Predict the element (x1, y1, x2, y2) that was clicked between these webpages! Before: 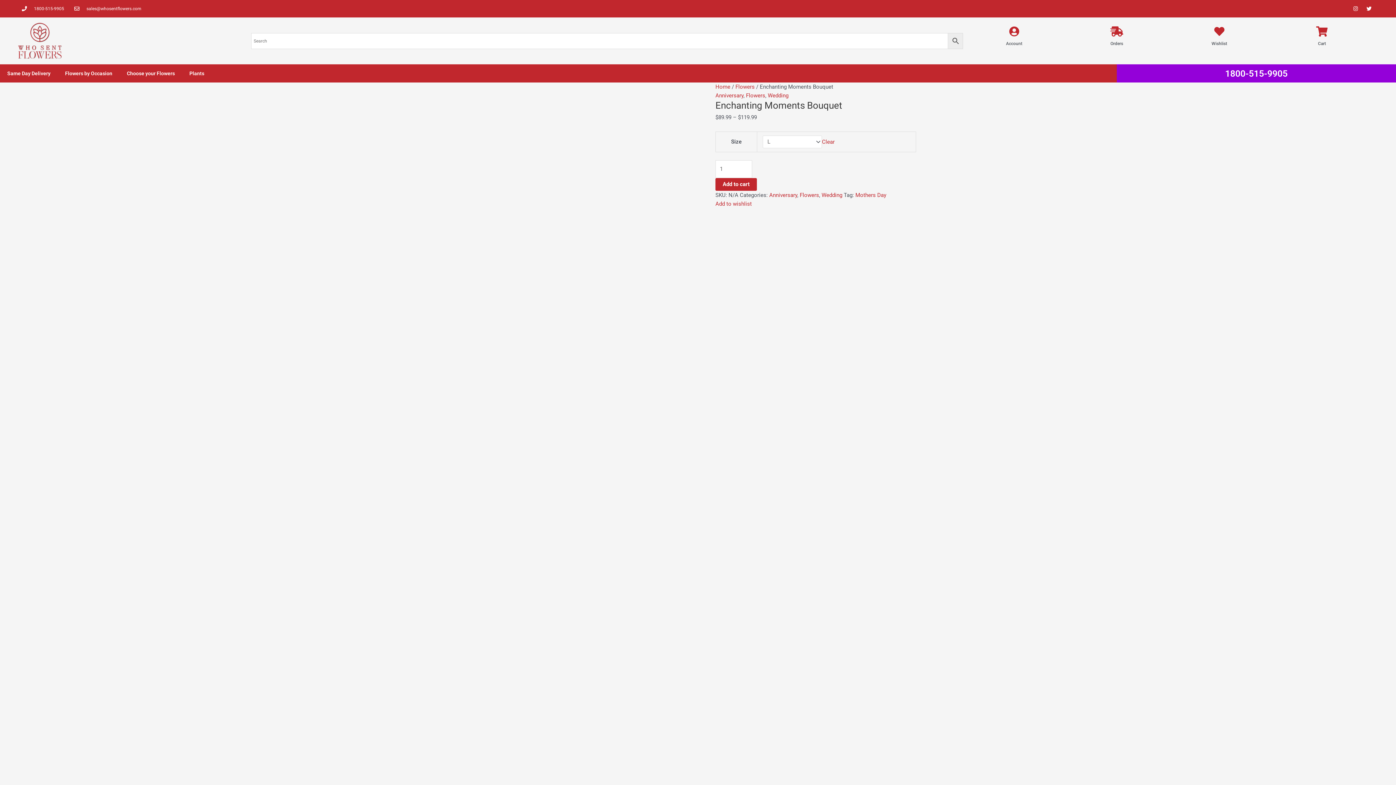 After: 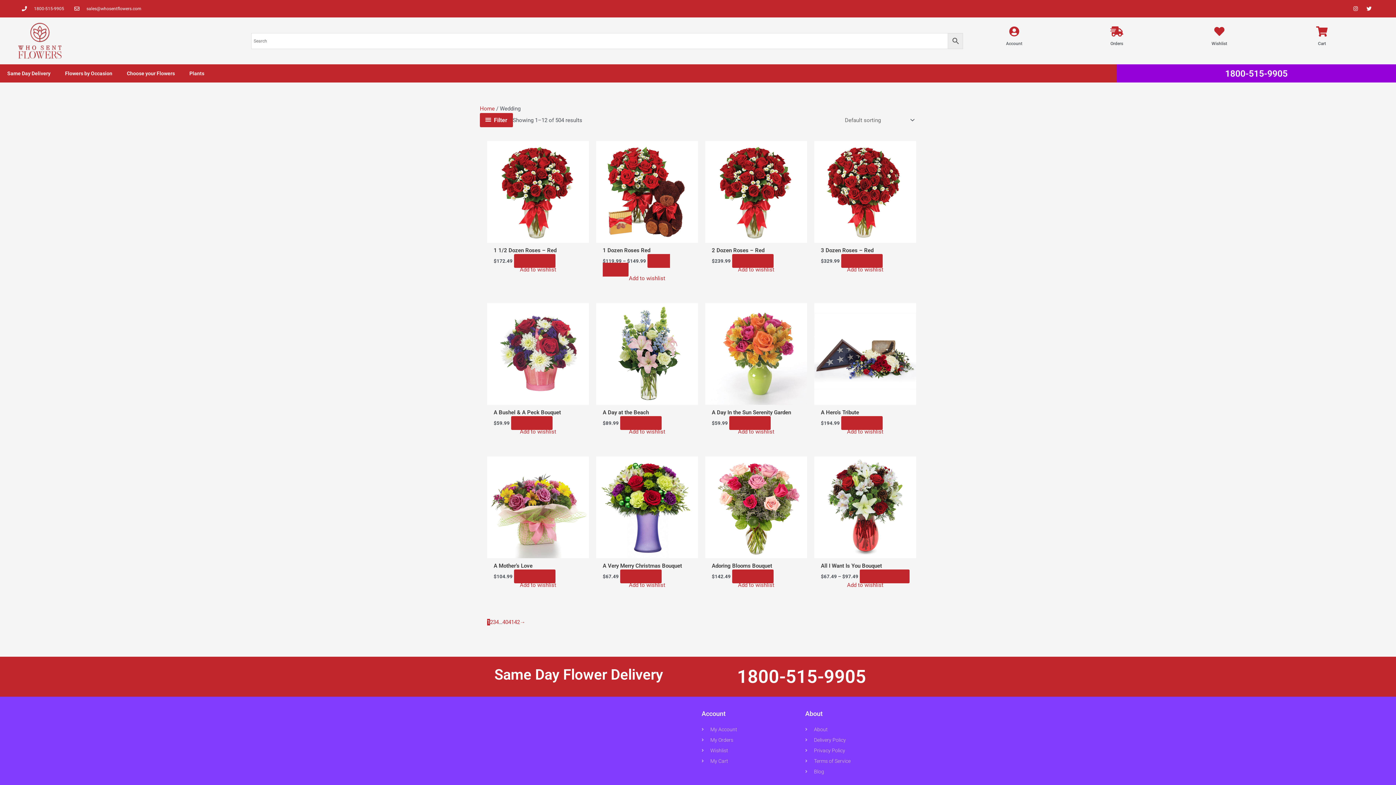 Action: label: Wedding bbox: (821, 191, 842, 198)